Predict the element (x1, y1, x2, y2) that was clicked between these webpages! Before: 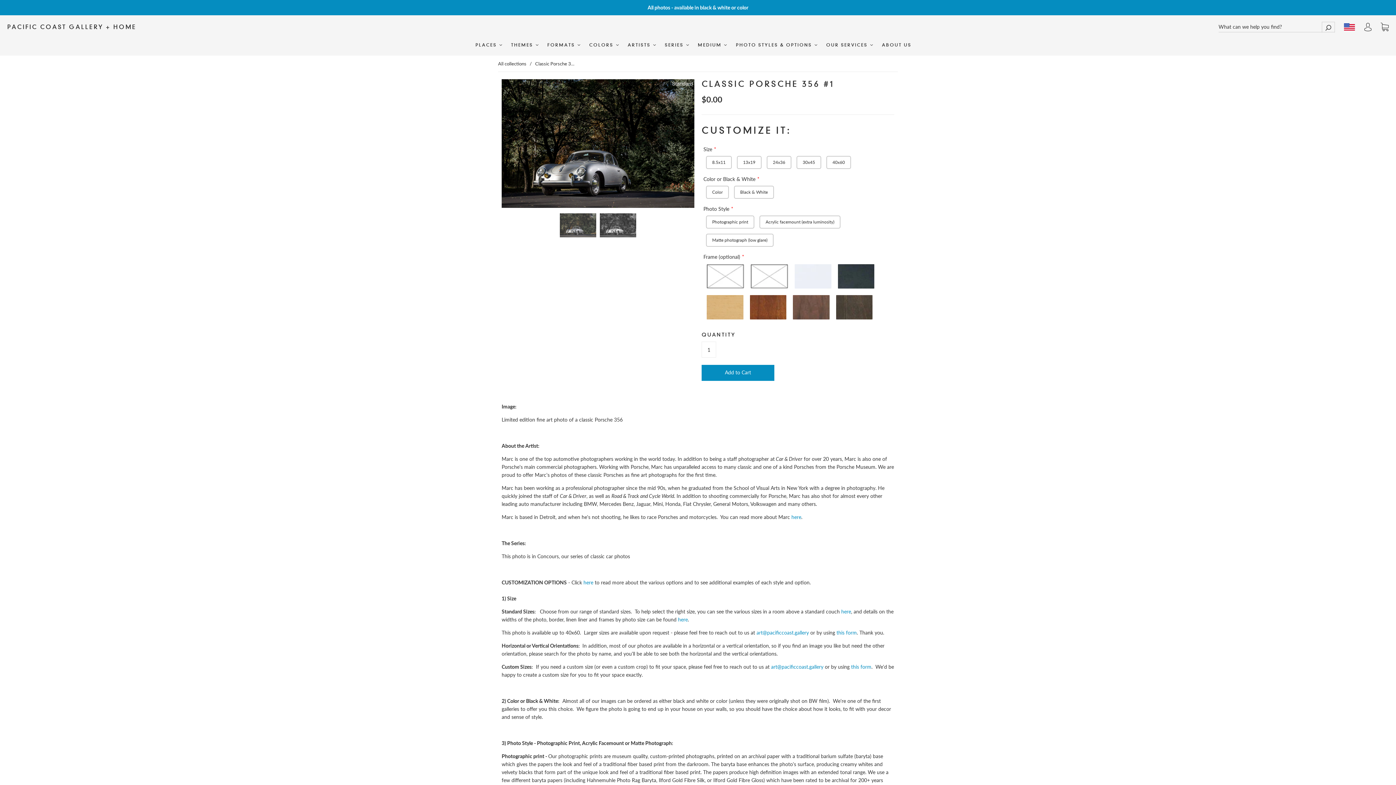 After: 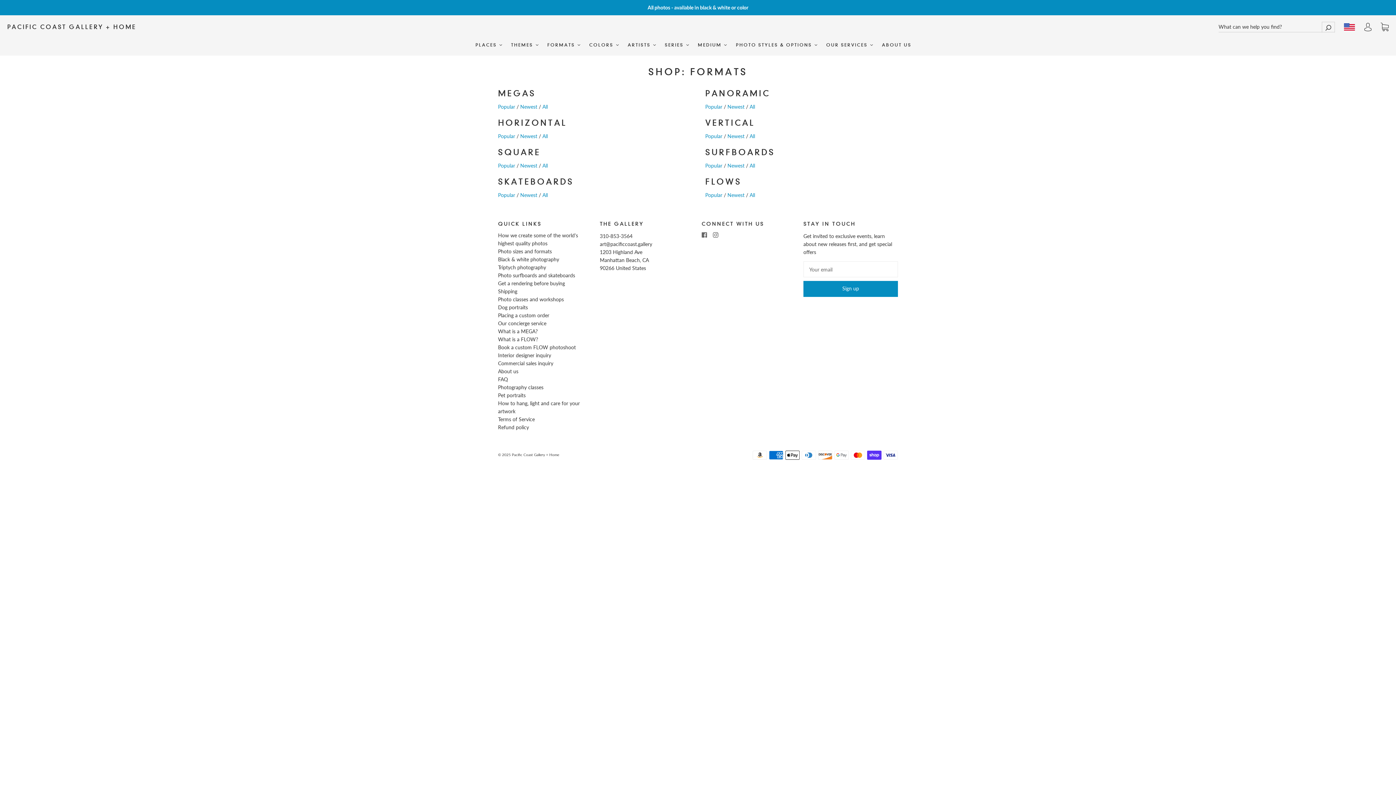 Action: label: FORMATS  bbox: (547, 42, 580, 47)